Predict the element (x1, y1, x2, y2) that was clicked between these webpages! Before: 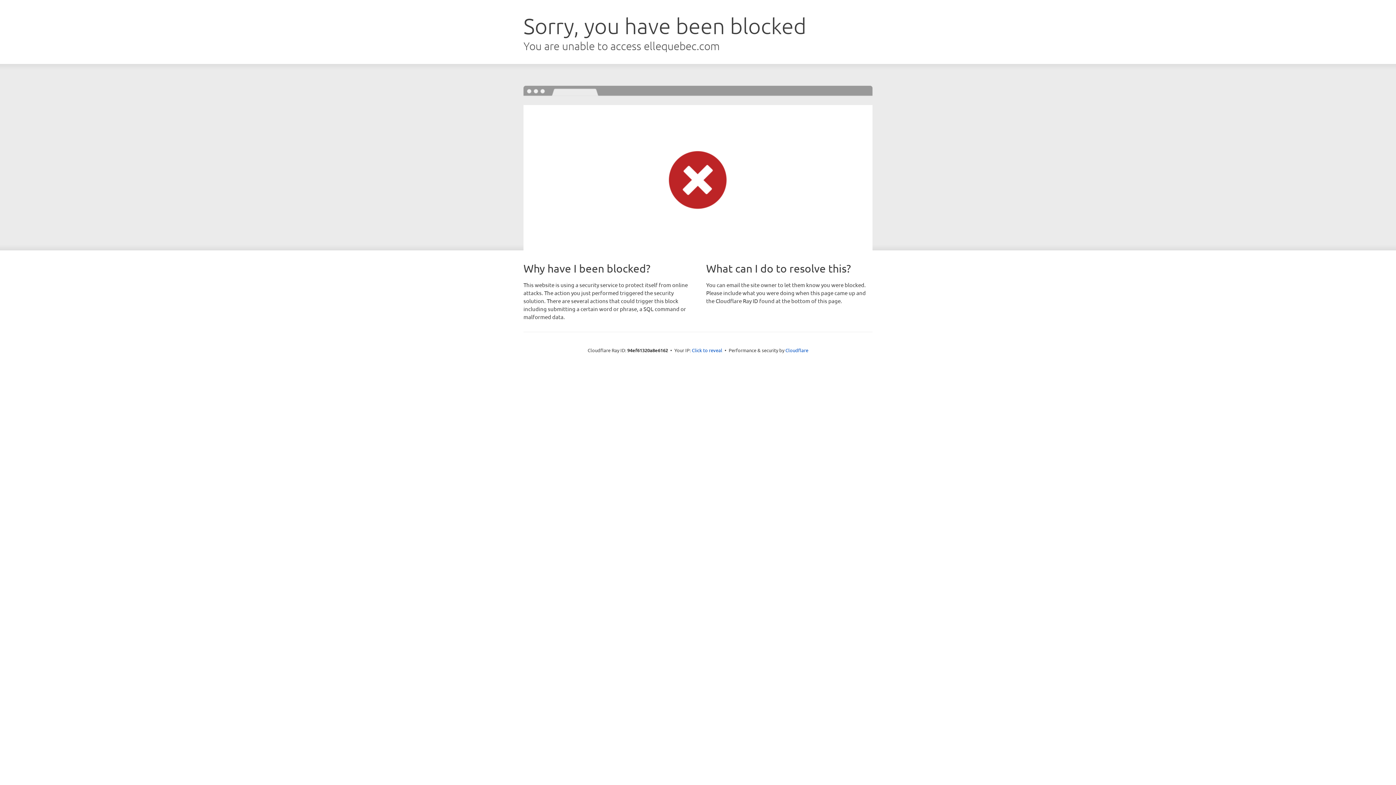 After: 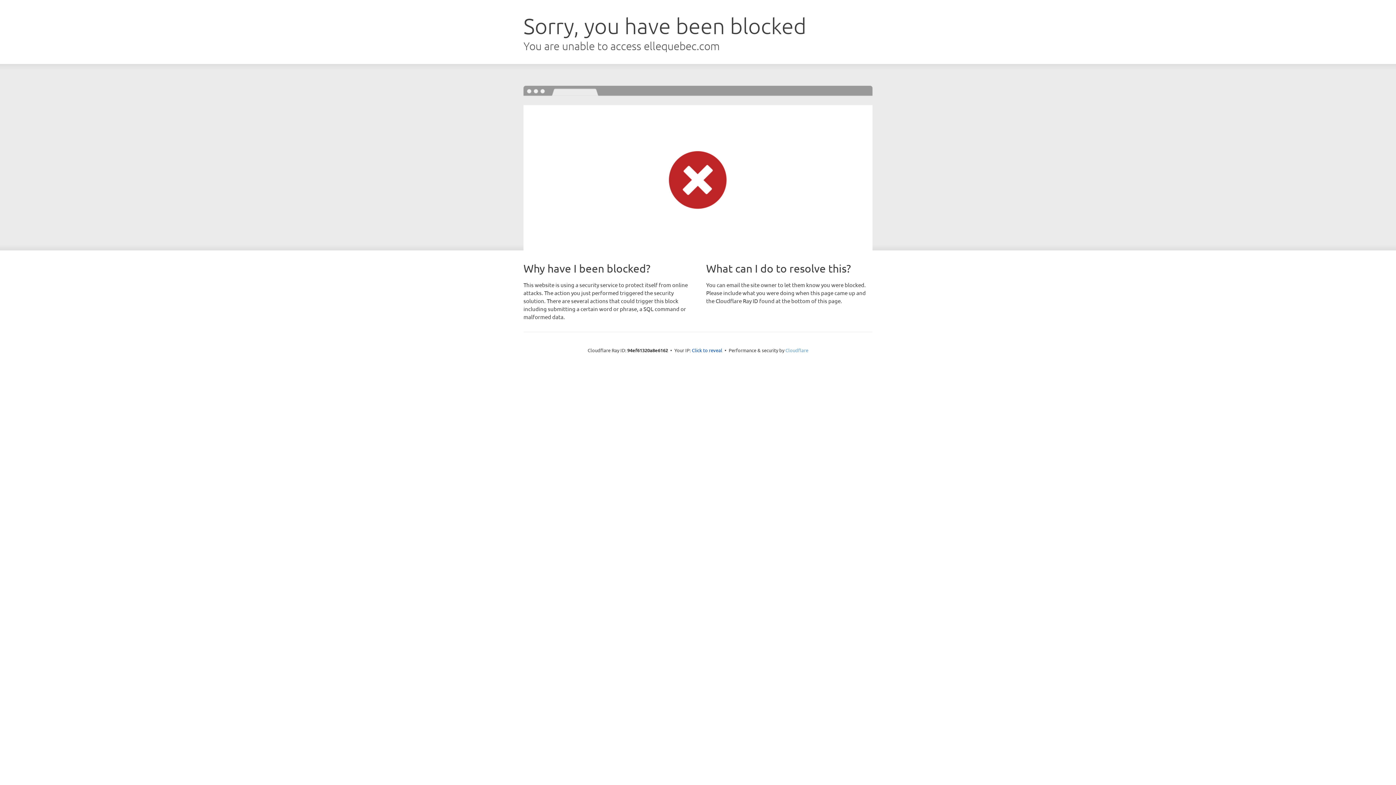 Action: bbox: (785, 347, 808, 353) label: Cloudflare